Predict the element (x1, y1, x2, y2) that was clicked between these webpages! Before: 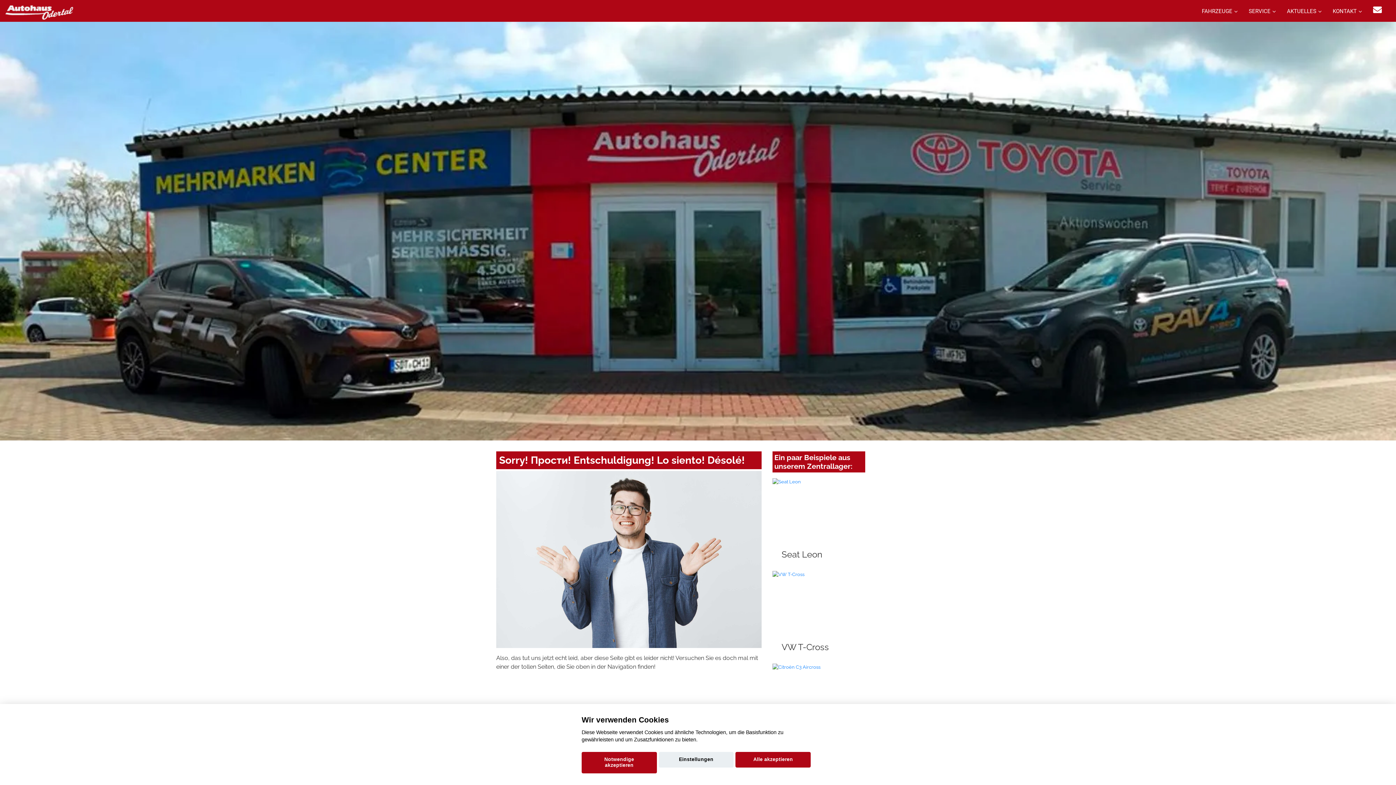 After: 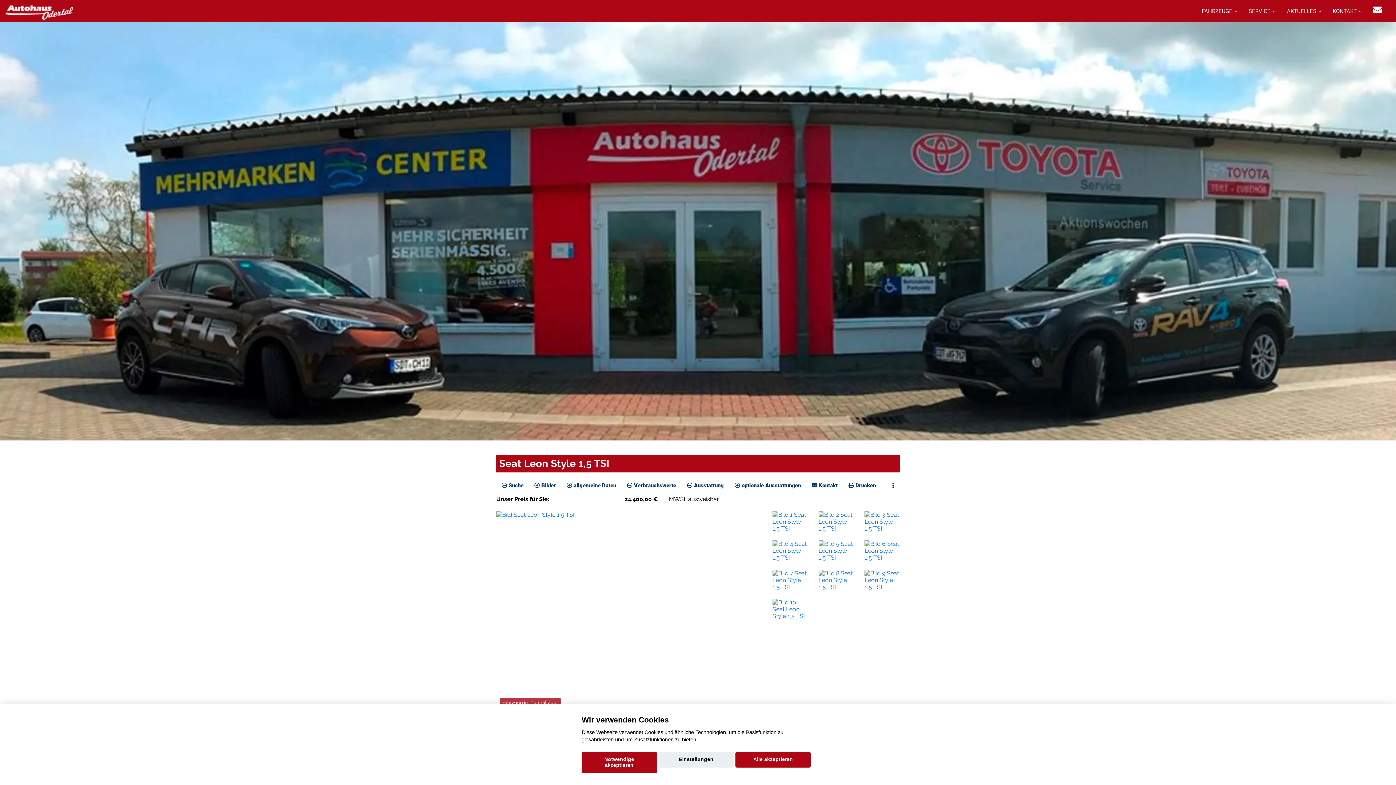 Action: label: Seat Leon bbox: (772, 478, 865, 565)